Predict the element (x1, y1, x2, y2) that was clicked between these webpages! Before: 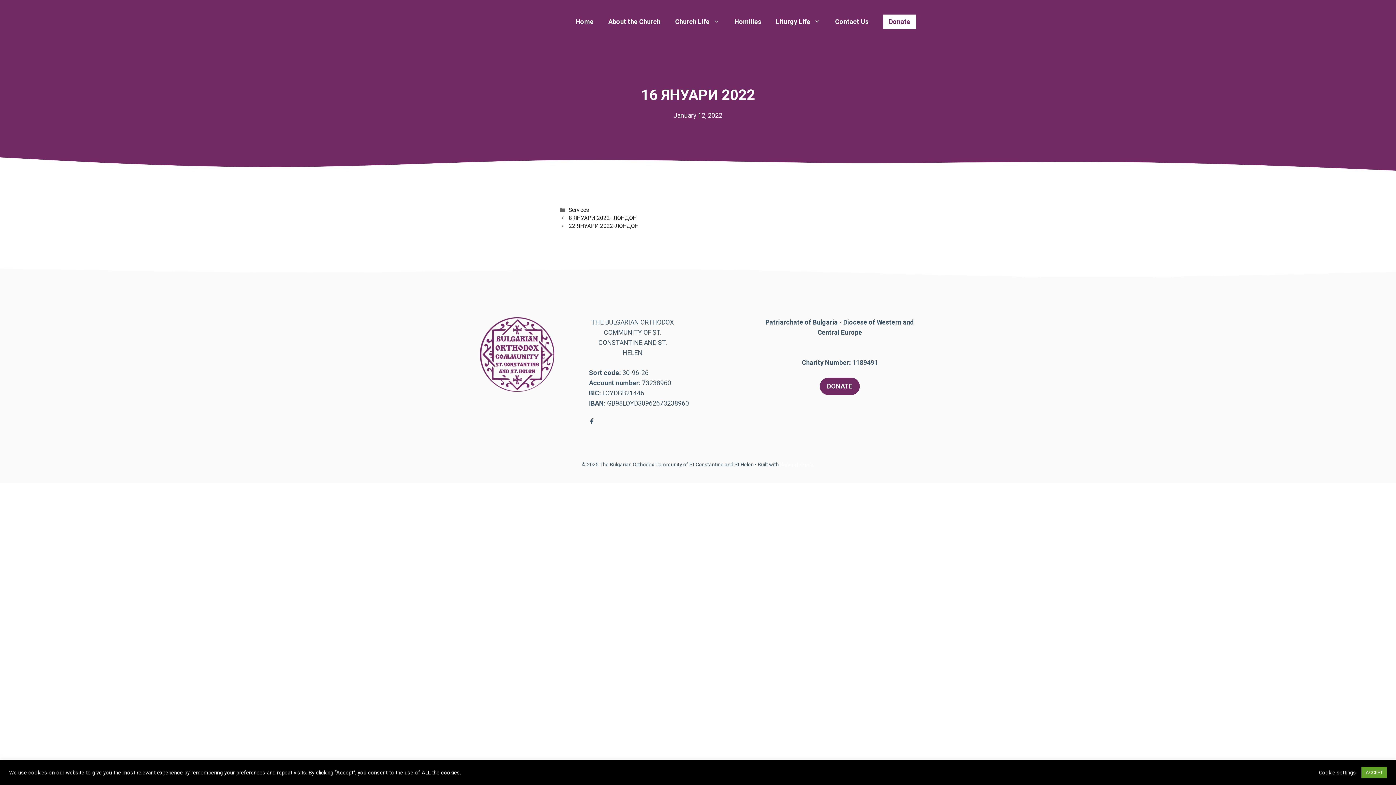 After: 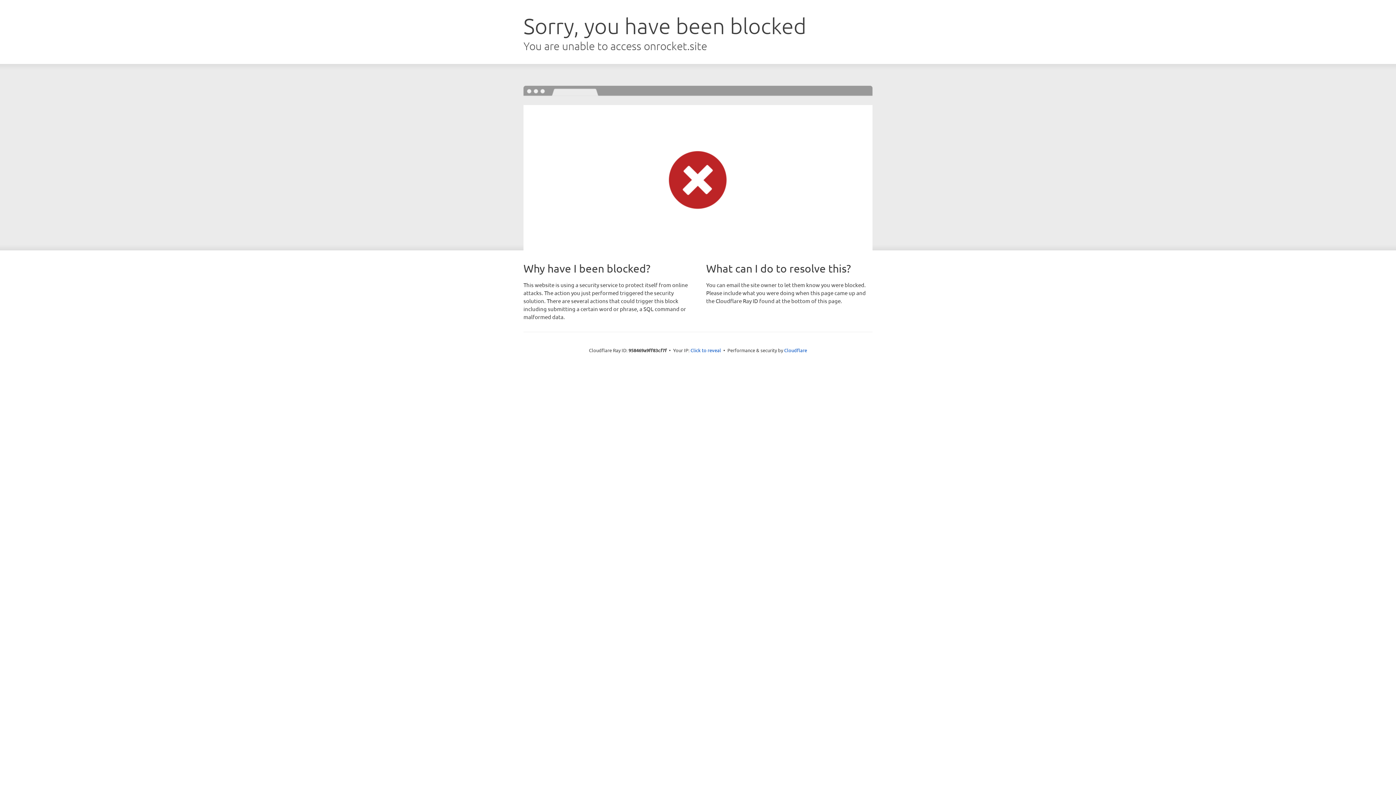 Action: label: GeneratePress bbox: (780, 461, 814, 467)